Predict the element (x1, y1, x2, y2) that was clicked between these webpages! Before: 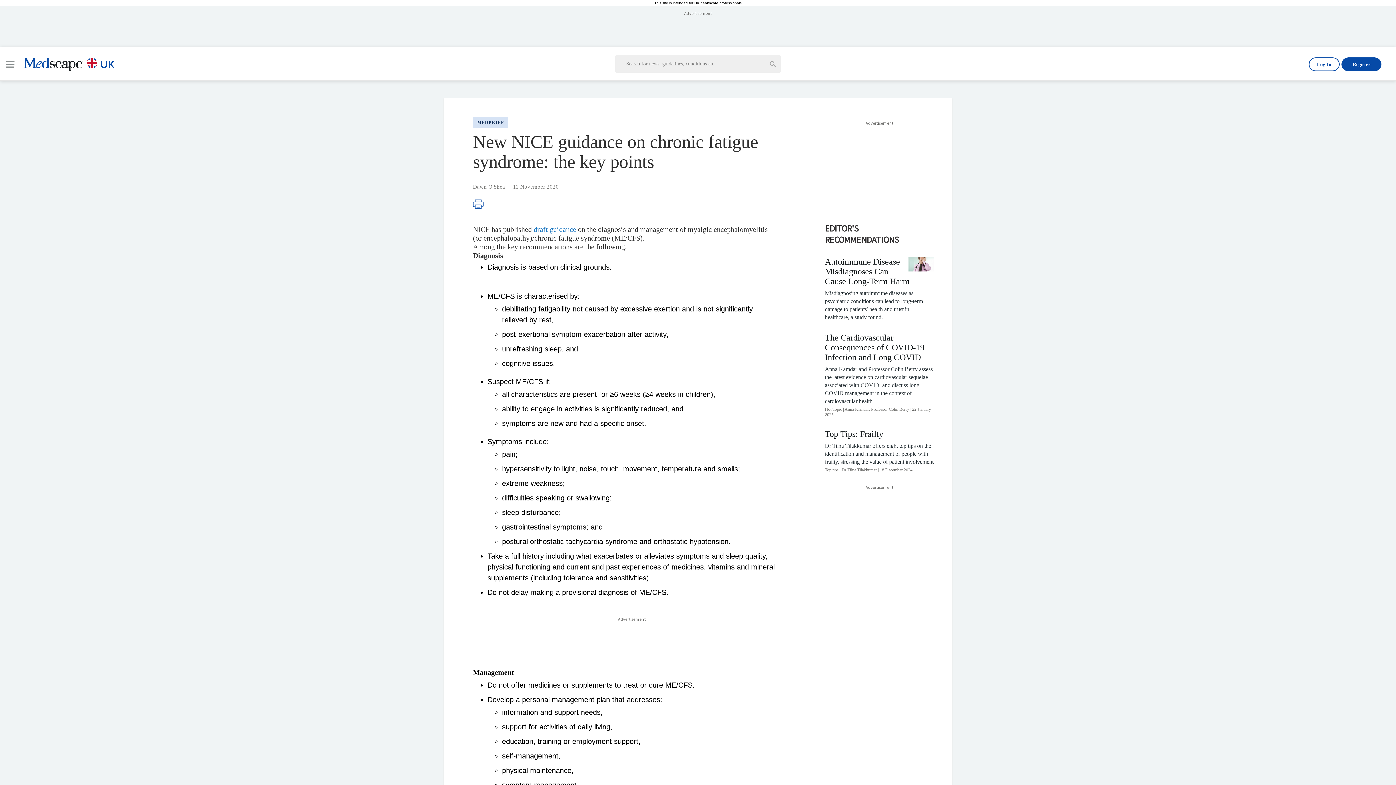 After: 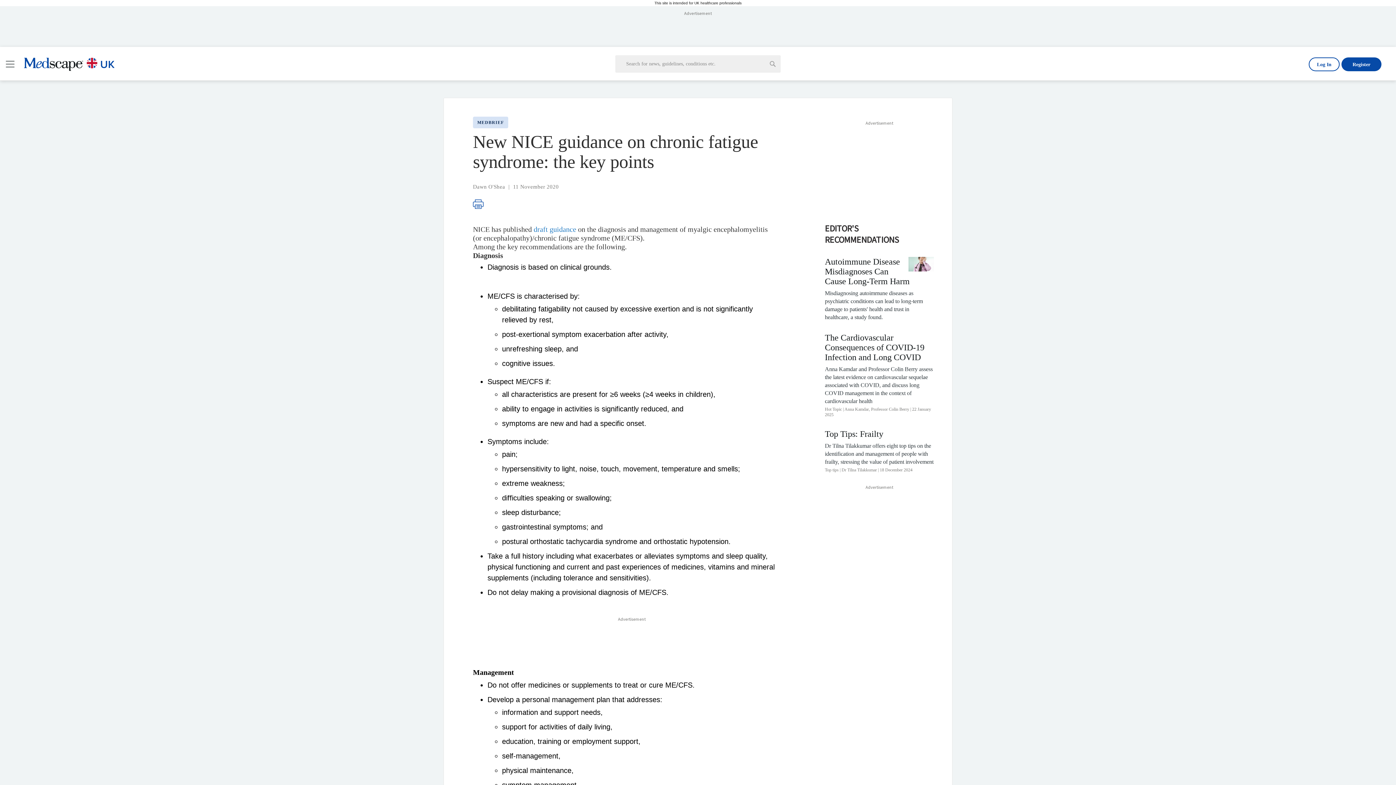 Action: bbox: (473, 199, 484, 210)